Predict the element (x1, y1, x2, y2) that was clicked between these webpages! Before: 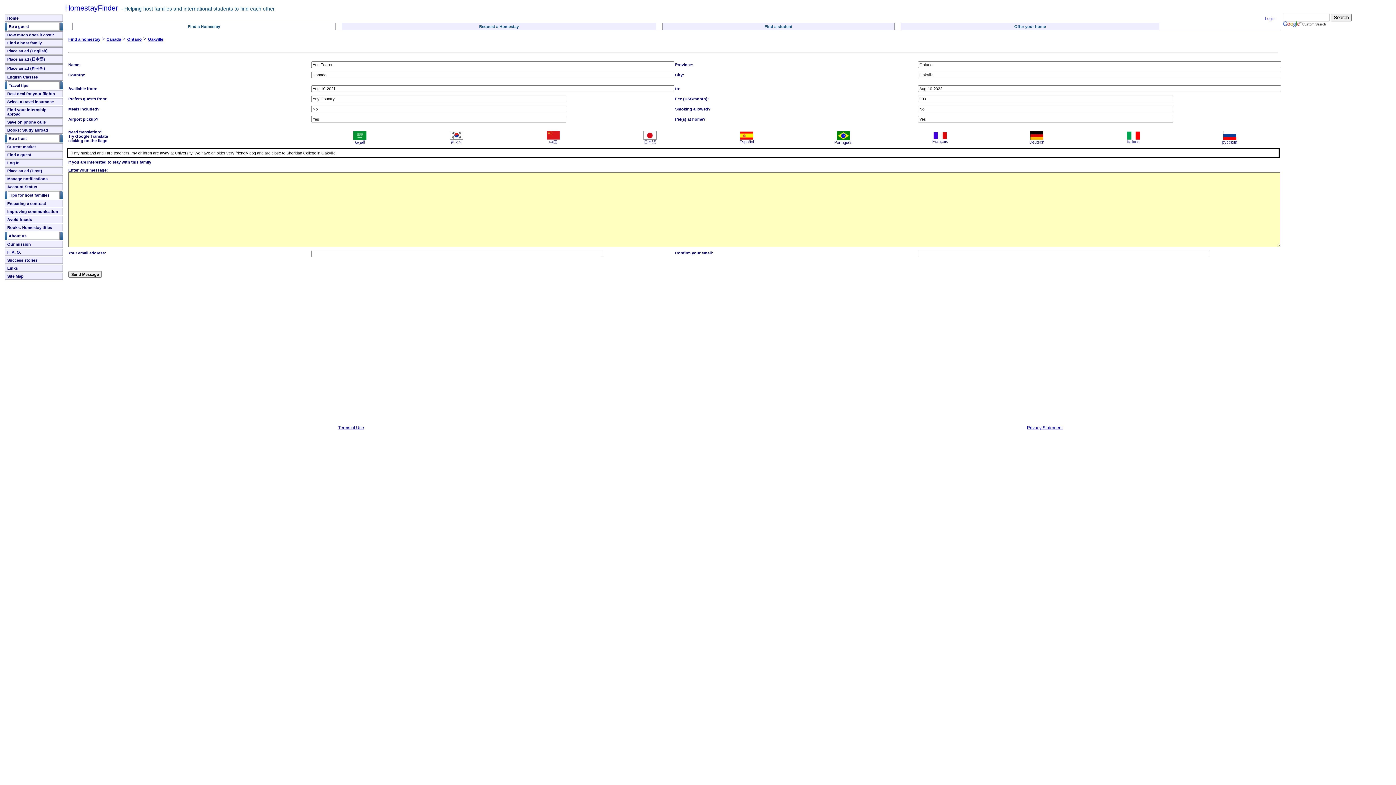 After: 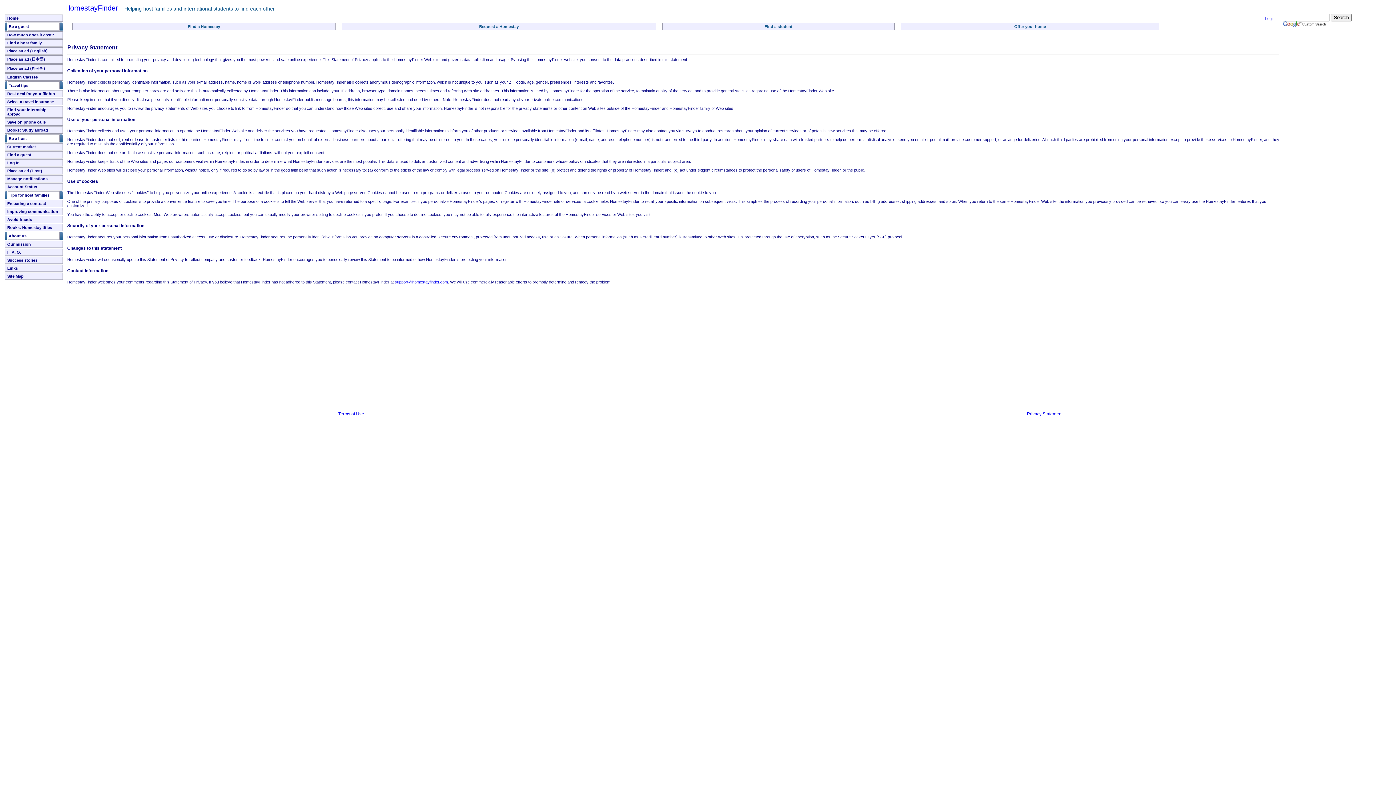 Action: bbox: (1027, 425, 1062, 430) label: Privacy Statement